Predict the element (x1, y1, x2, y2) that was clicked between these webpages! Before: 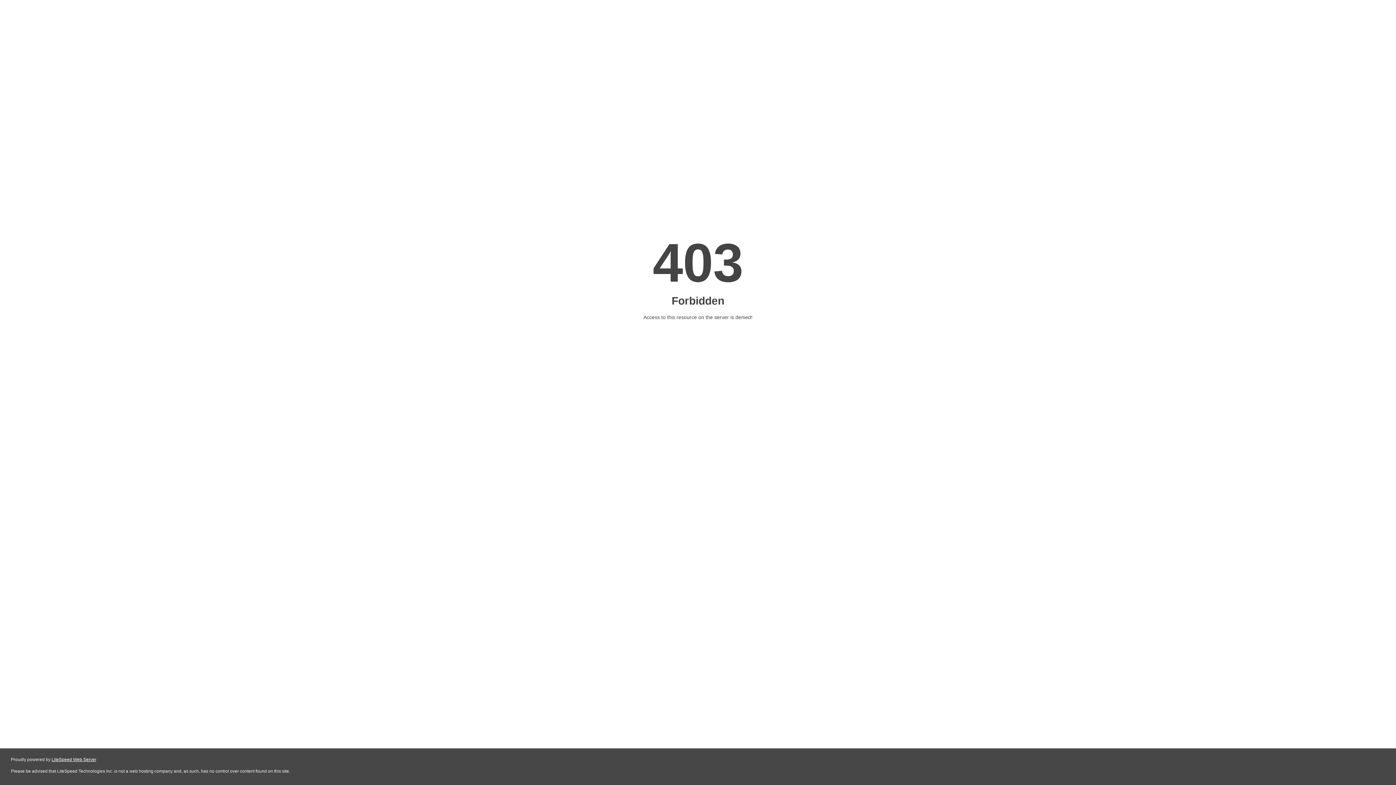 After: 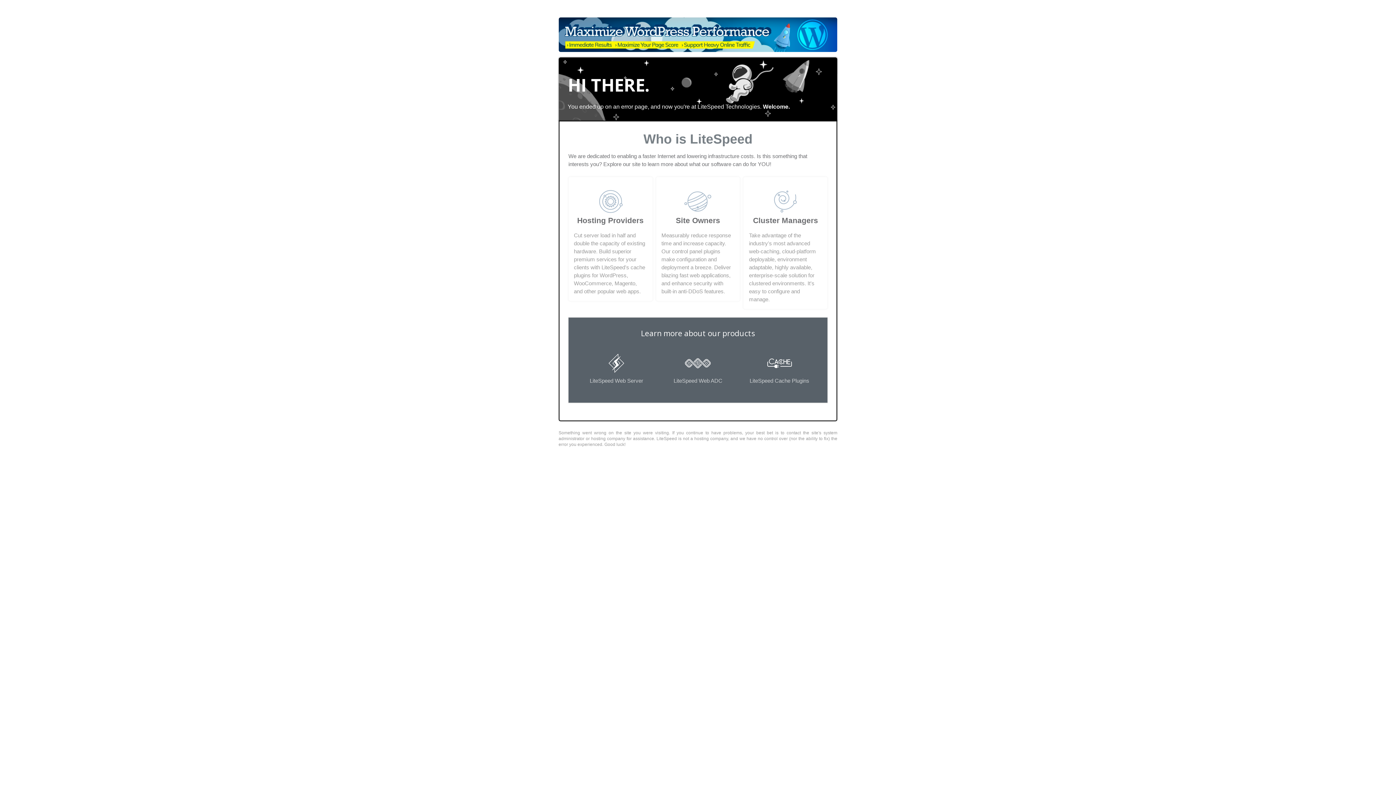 Action: label: LiteSpeed Web Server bbox: (51, 757, 96, 762)